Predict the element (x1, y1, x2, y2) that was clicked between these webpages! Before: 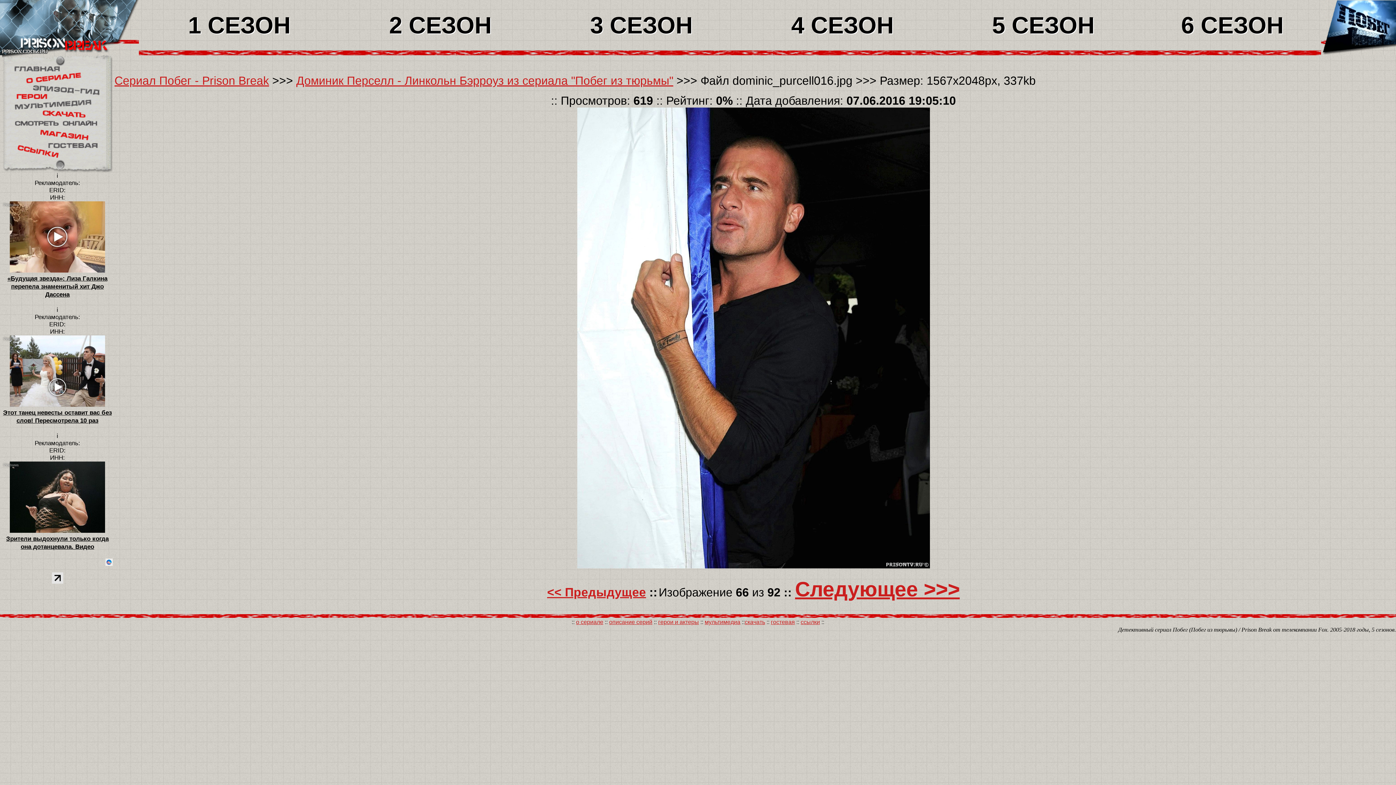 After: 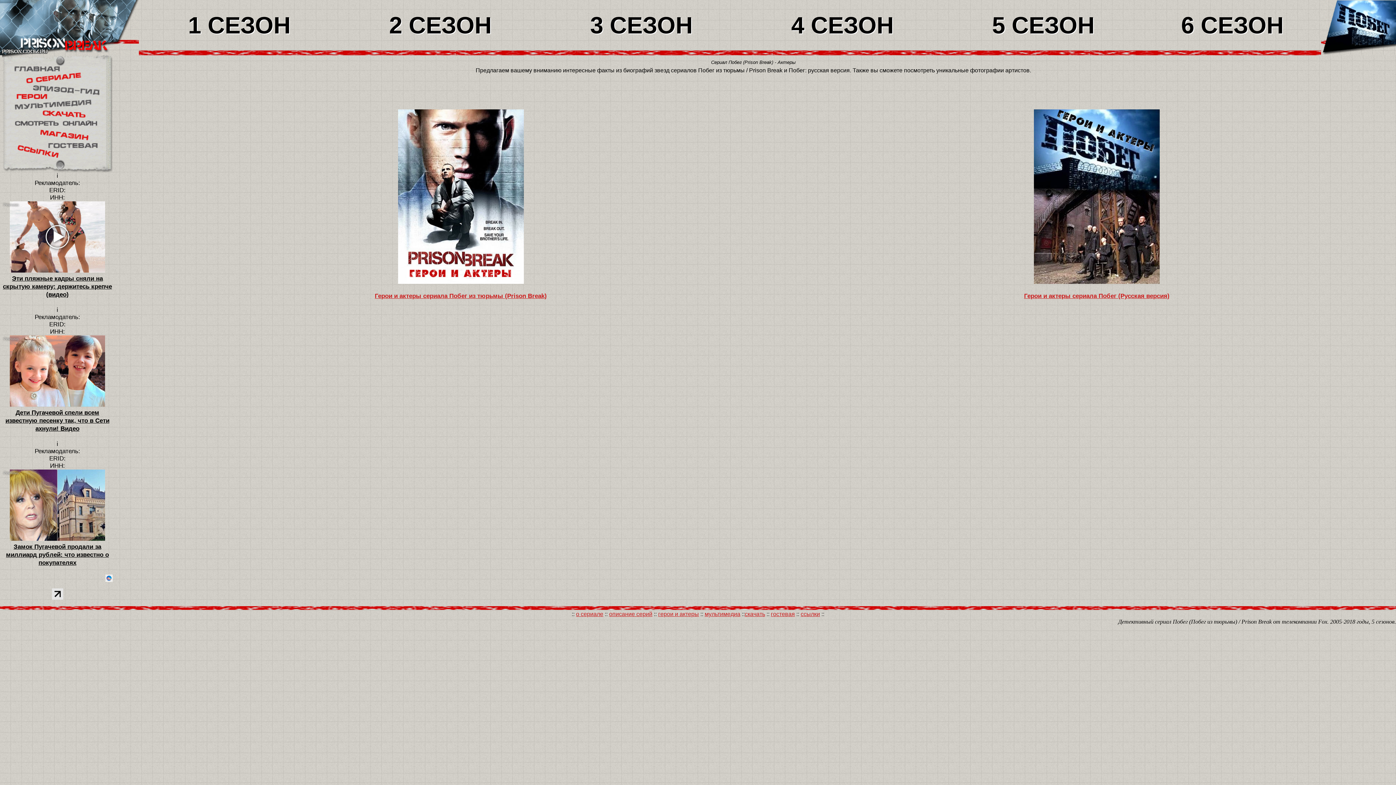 Action: bbox: (658, 619, 699, 625) label: герои и актеры